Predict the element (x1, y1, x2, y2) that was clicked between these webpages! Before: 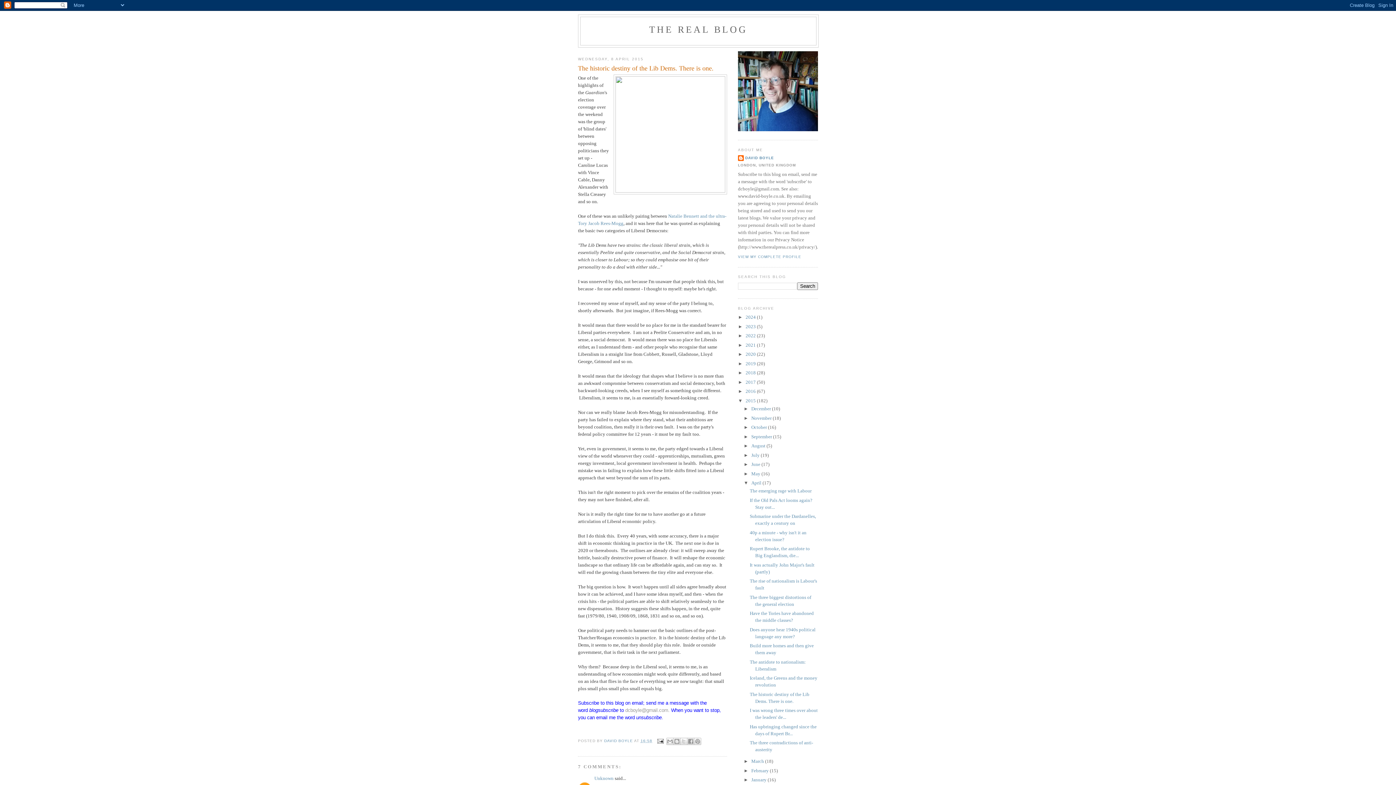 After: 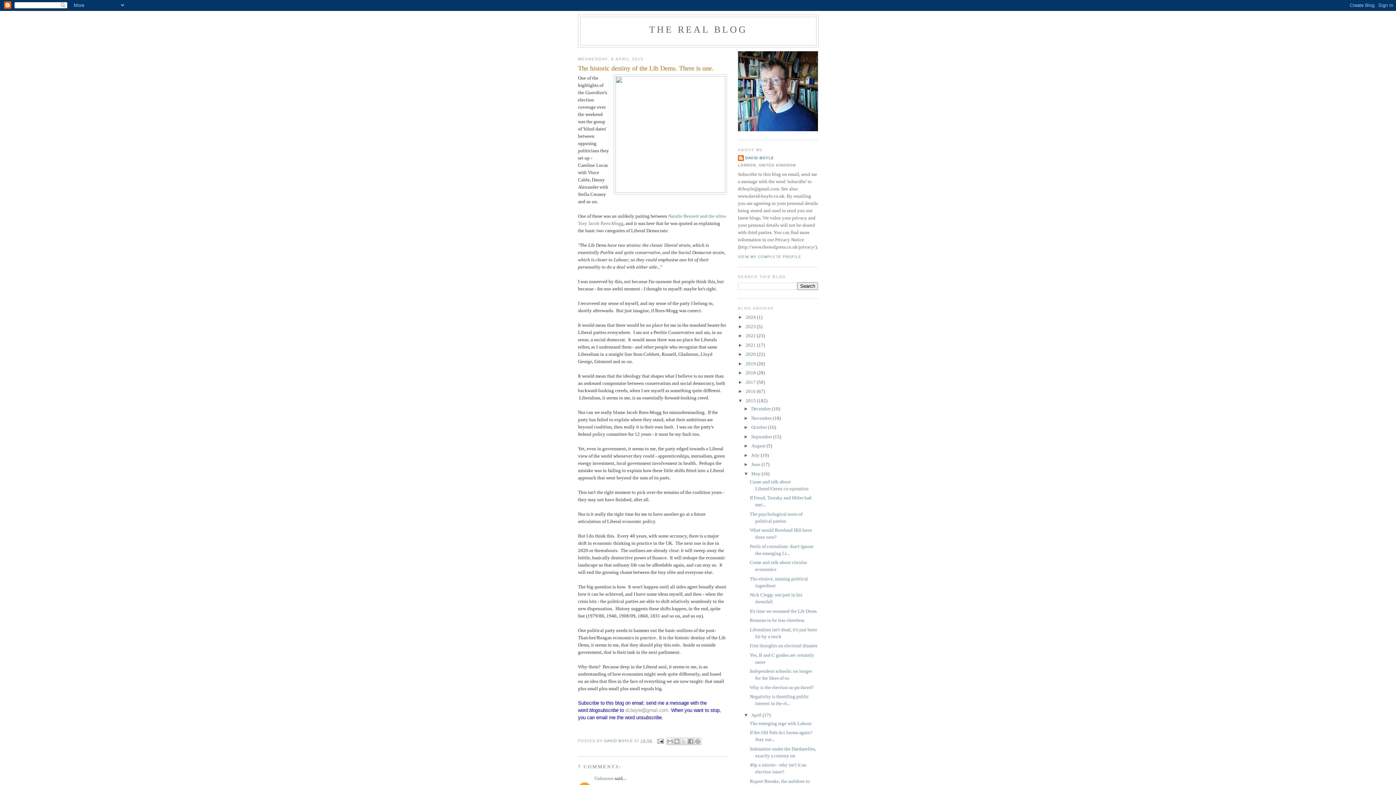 Action: label: ►   bbox: (743, 471, 751, 476)